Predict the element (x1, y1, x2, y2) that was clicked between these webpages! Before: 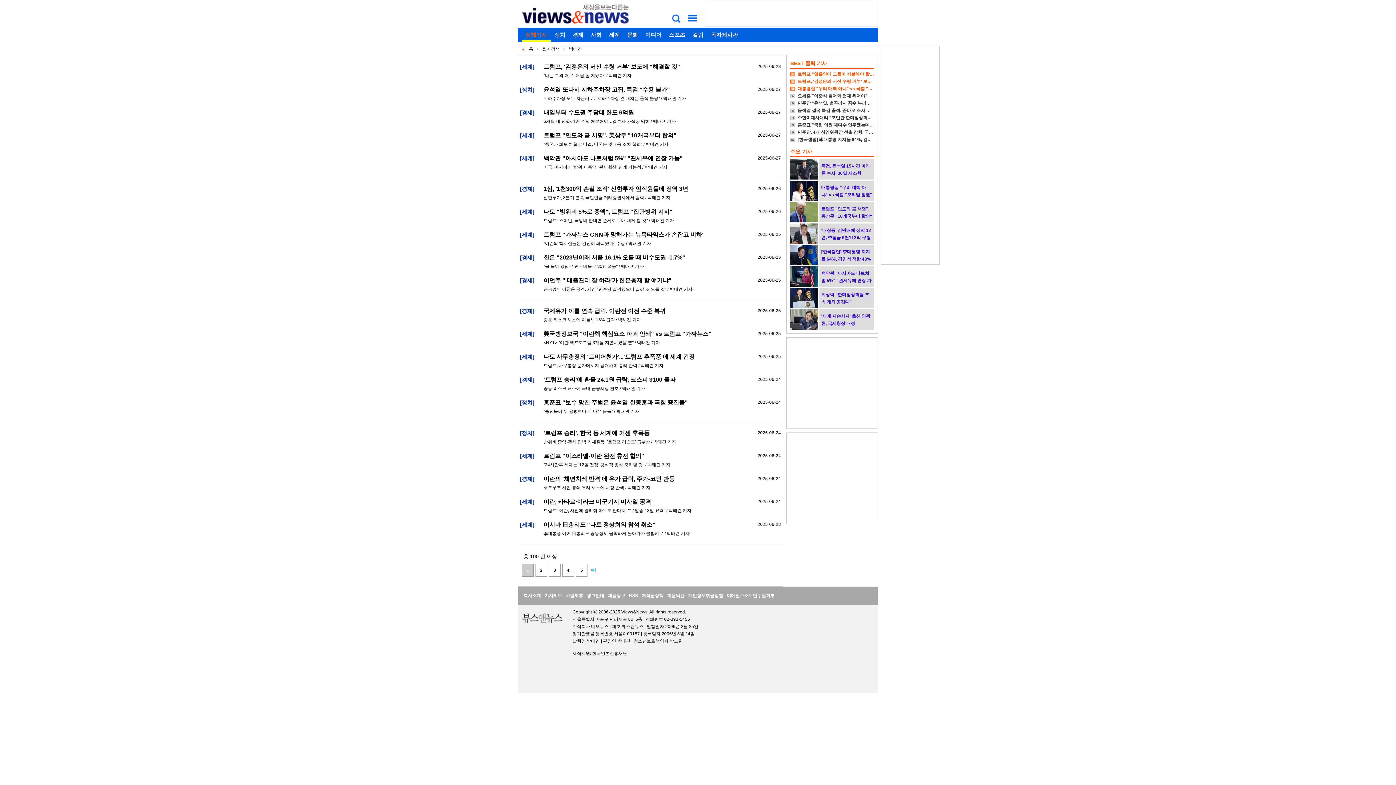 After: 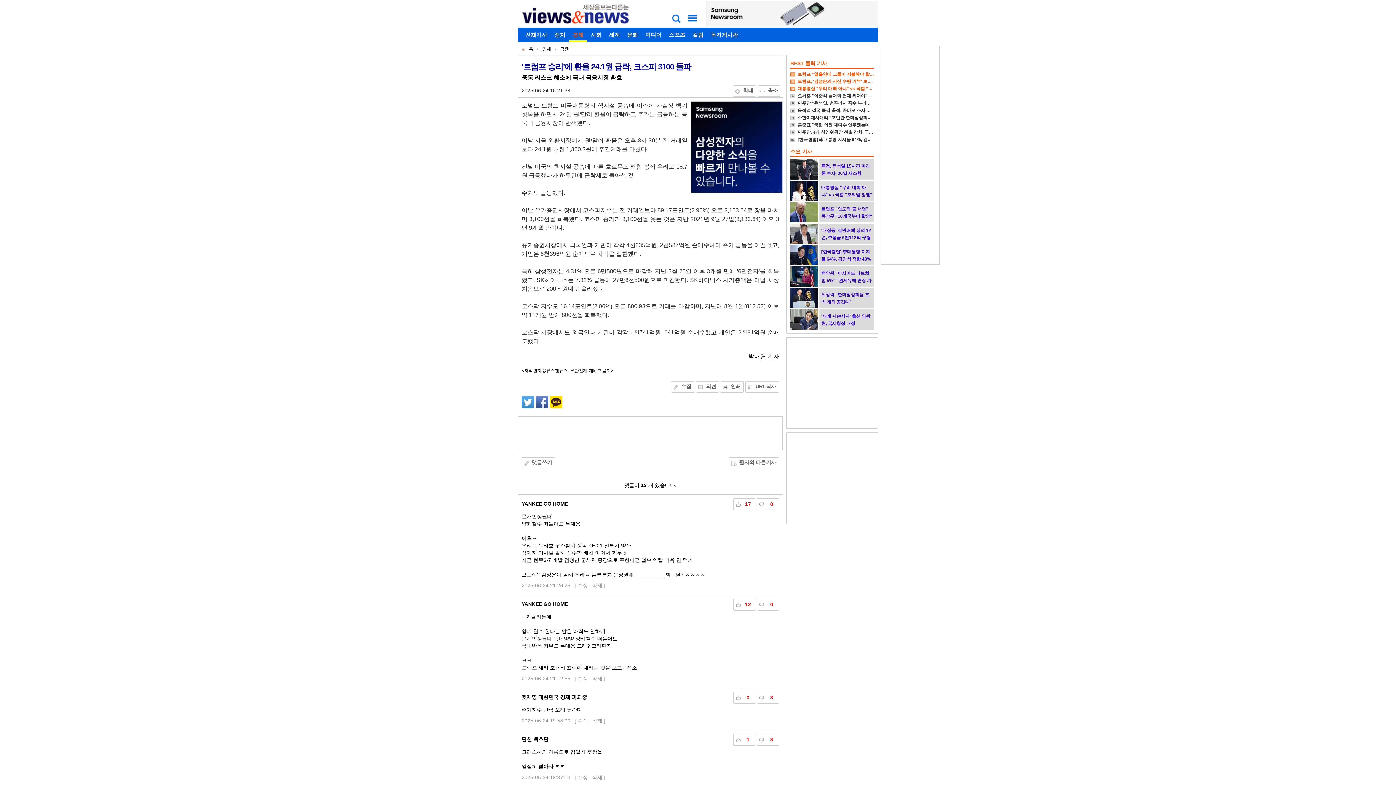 Action: bbox: (543, 386, 618, 391) label: 중동 리스크 해소에 국내 금융시장 환호